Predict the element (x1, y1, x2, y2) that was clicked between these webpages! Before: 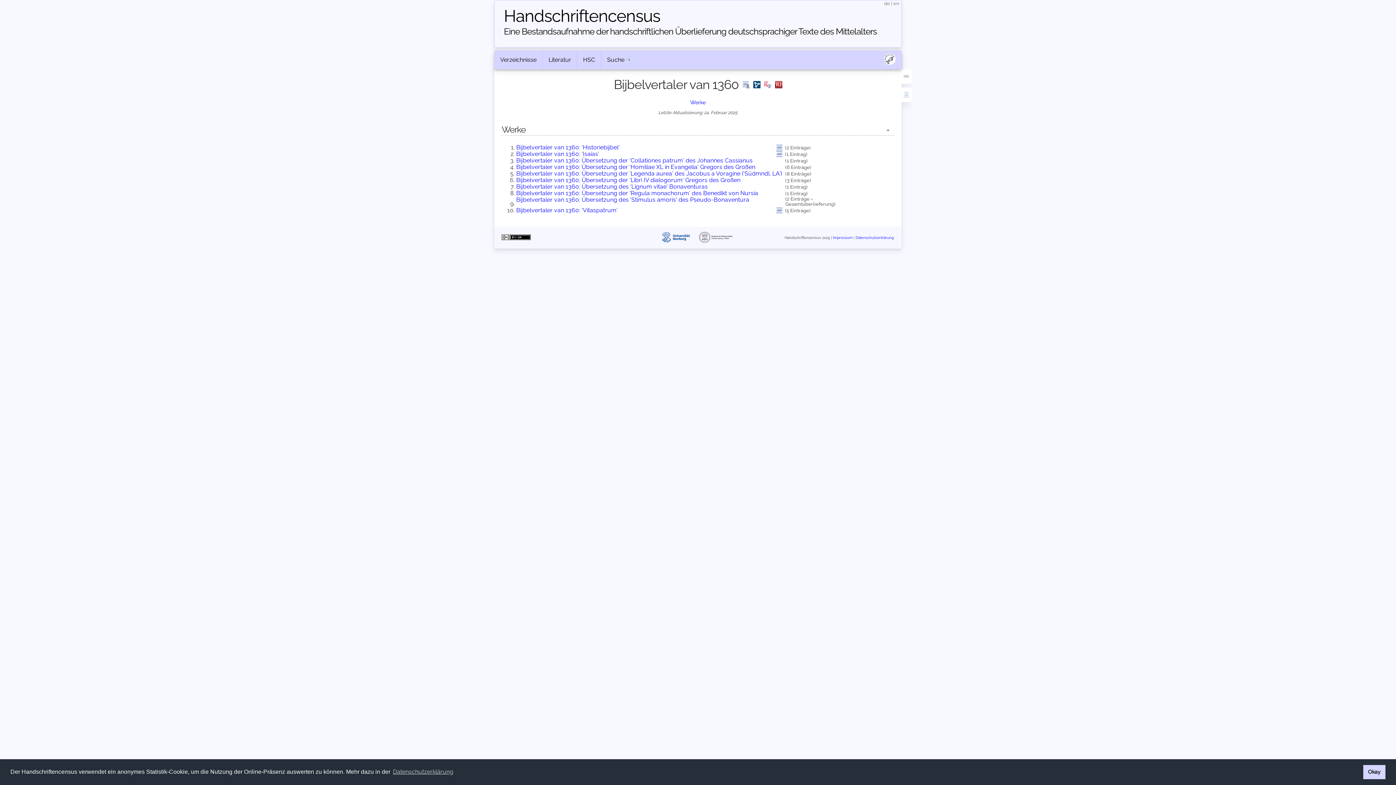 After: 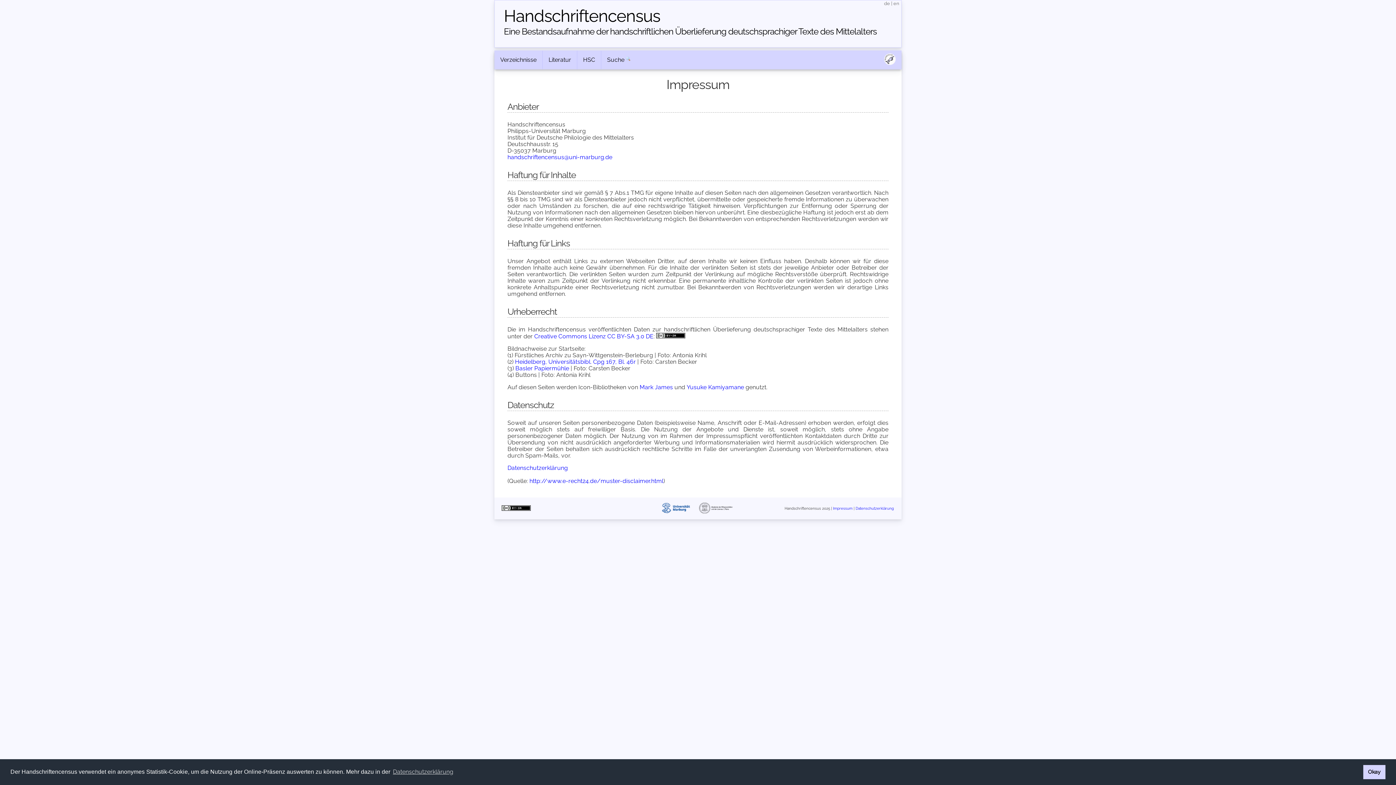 Action: bbox: (833, 235, 852, 239) label: Impressum